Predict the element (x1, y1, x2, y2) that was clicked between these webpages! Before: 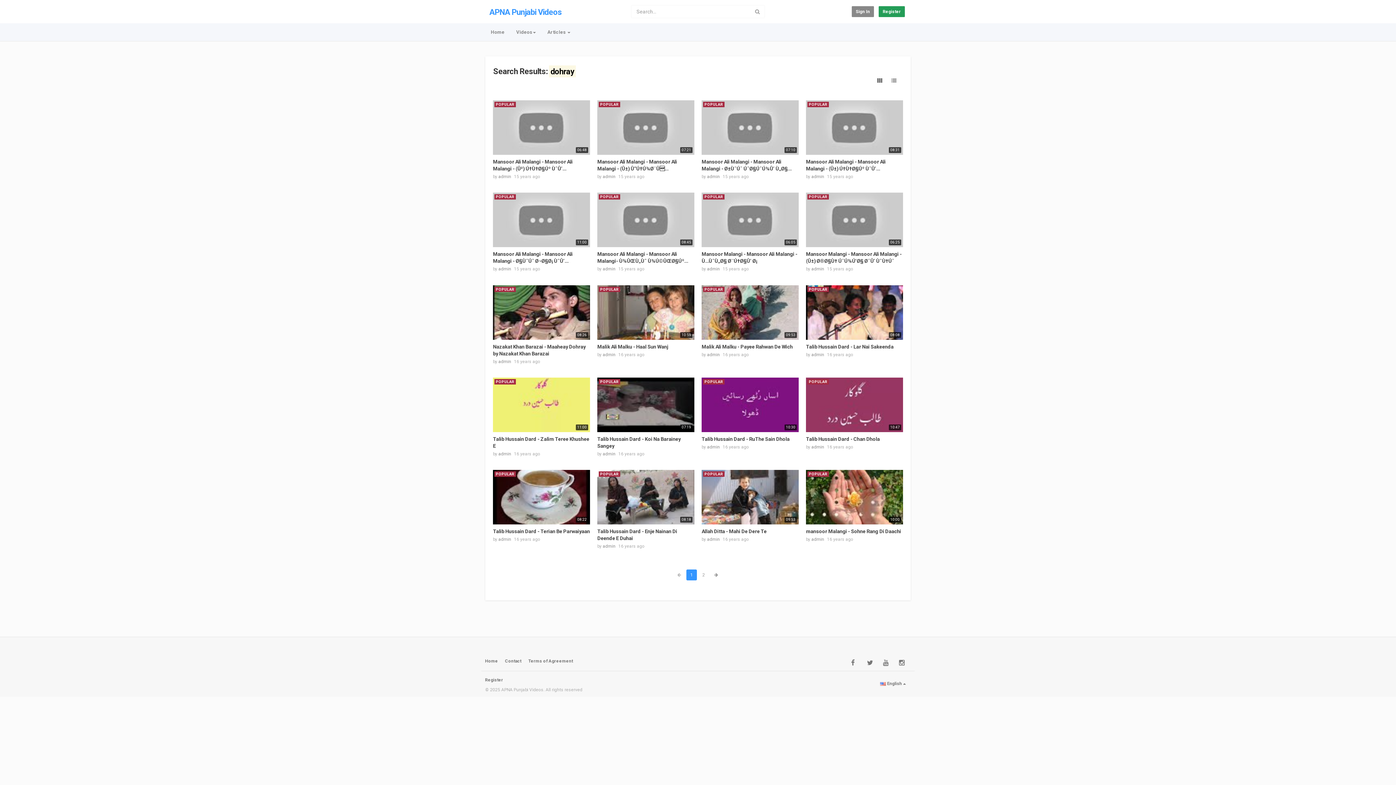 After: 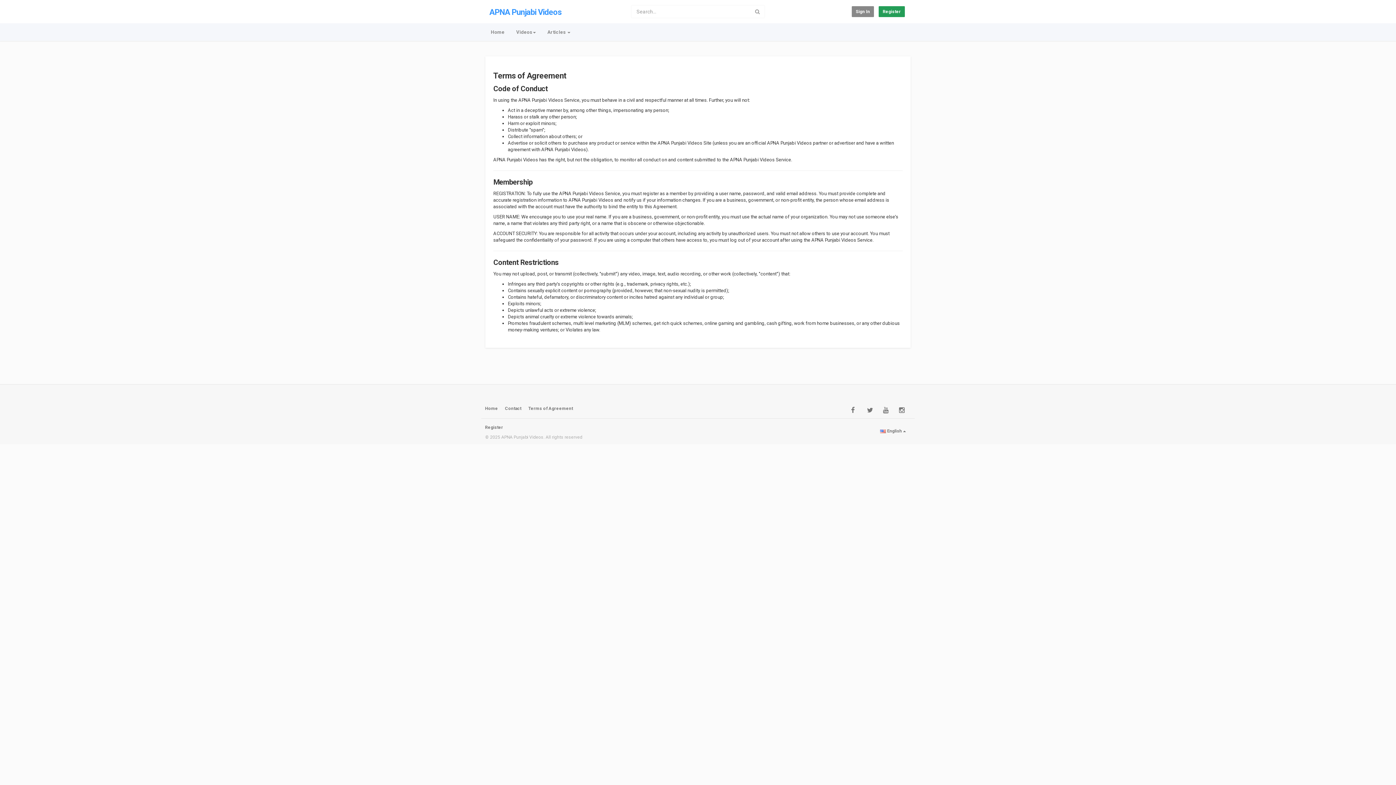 Action: label: Terms of Agreement bbox: (528, 659, 573, 664)